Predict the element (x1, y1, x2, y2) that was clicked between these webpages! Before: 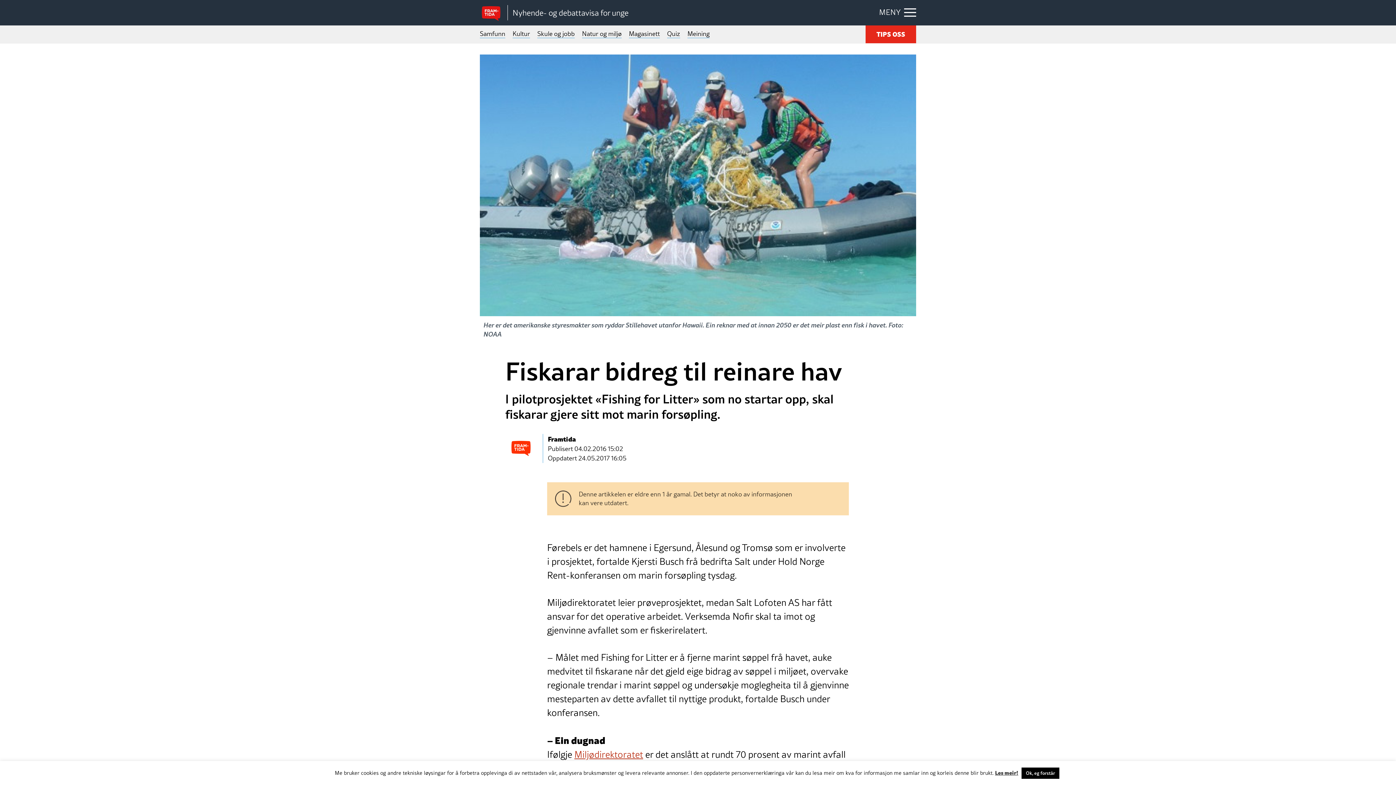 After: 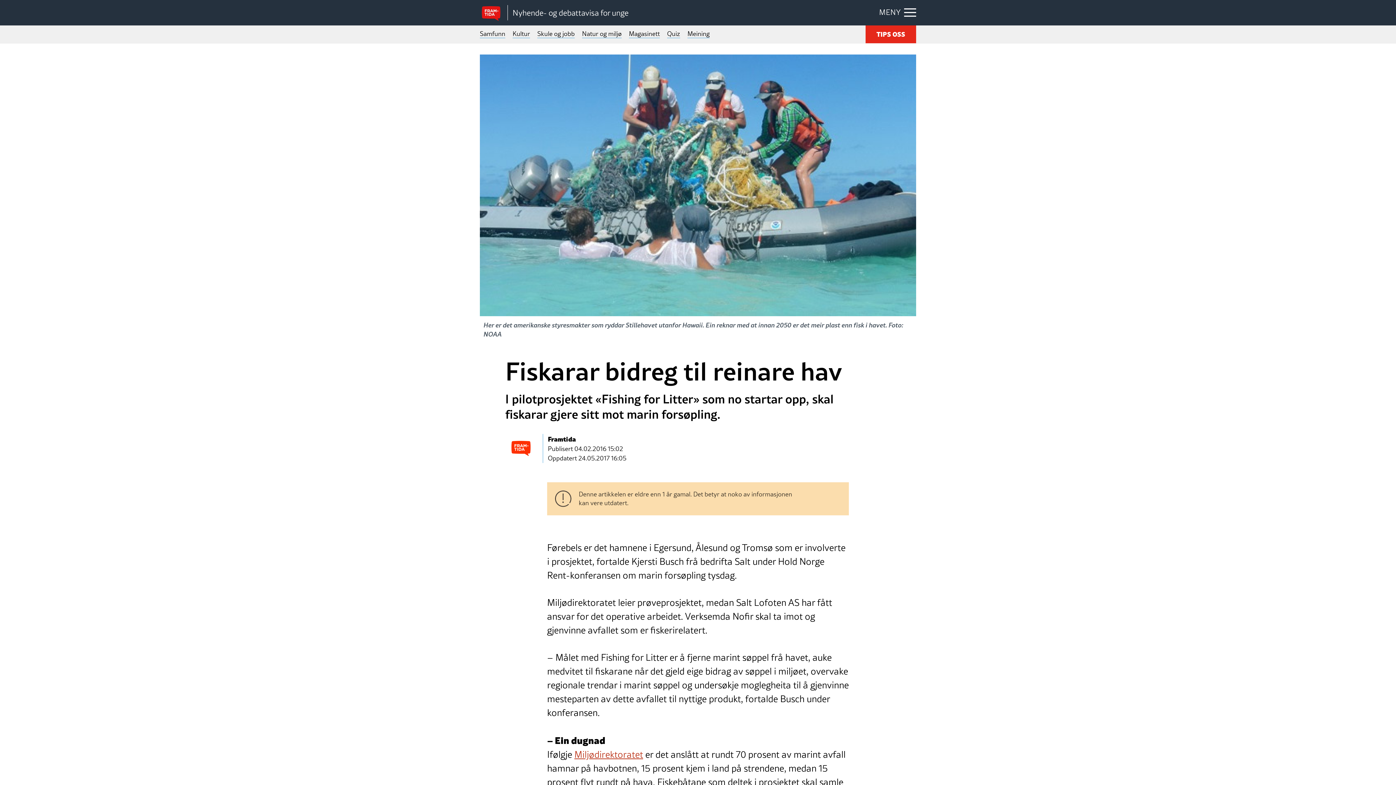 Action: bbox: (1021, 768, 1059, 779) label: Ok, eg forstår